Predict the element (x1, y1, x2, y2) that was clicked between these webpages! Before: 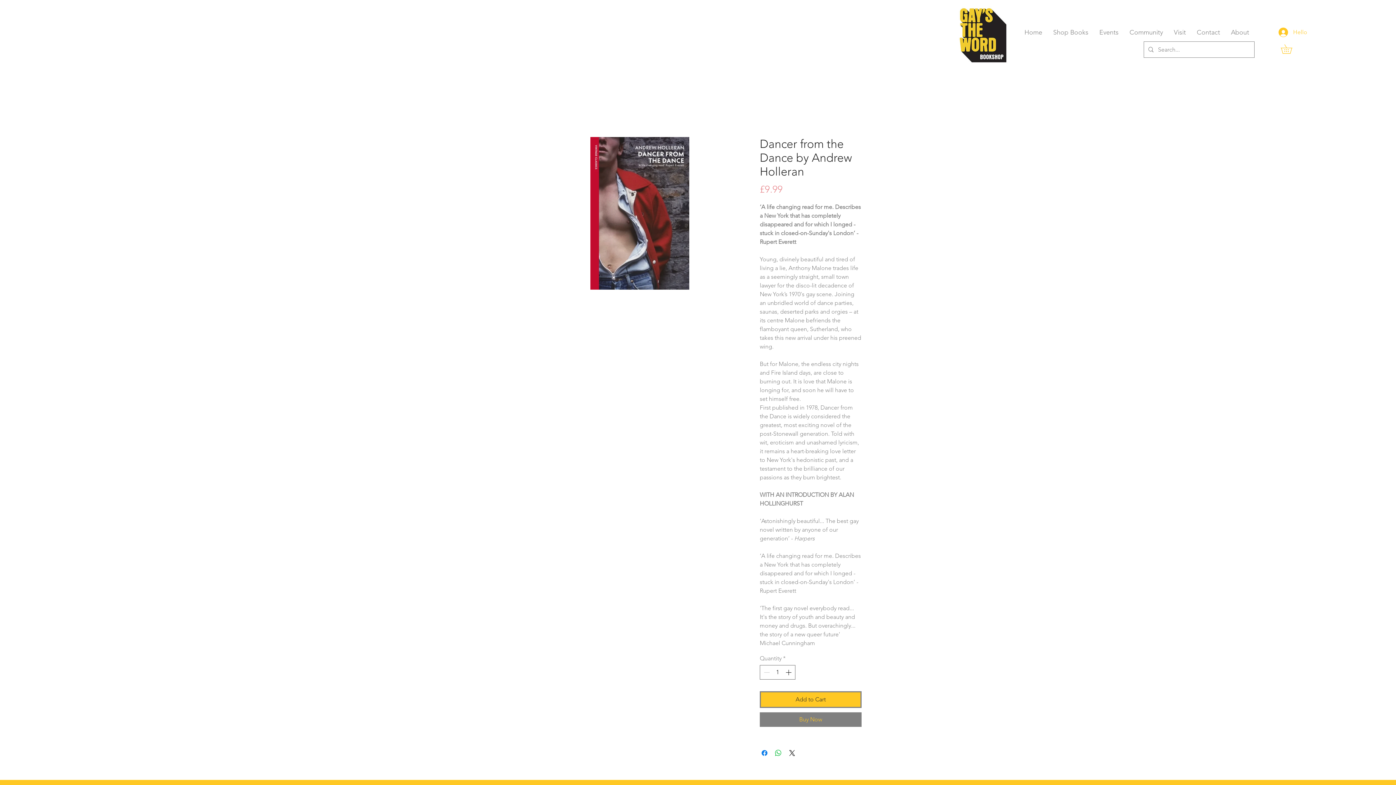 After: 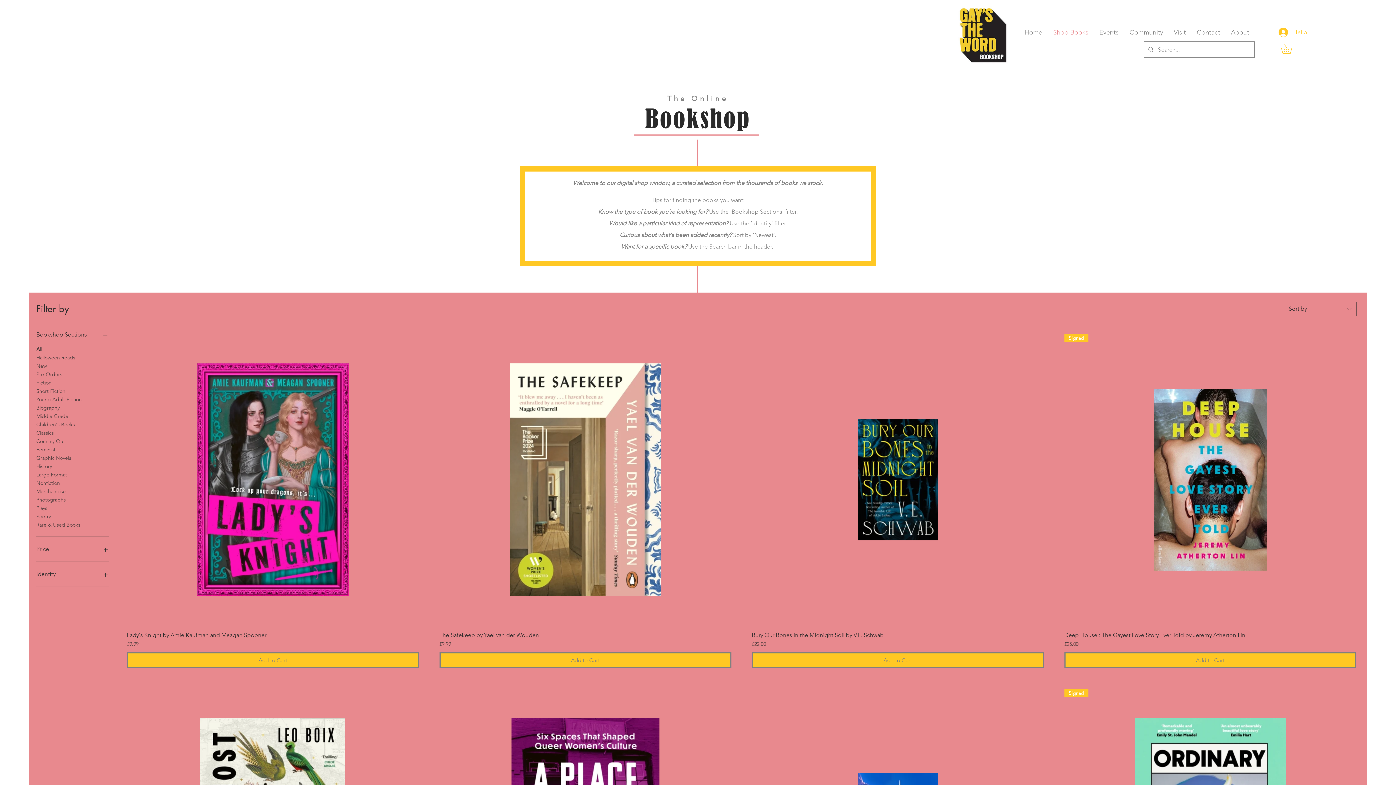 Action: label: Shop Books bbox: (1048, 23, 1094, 41)